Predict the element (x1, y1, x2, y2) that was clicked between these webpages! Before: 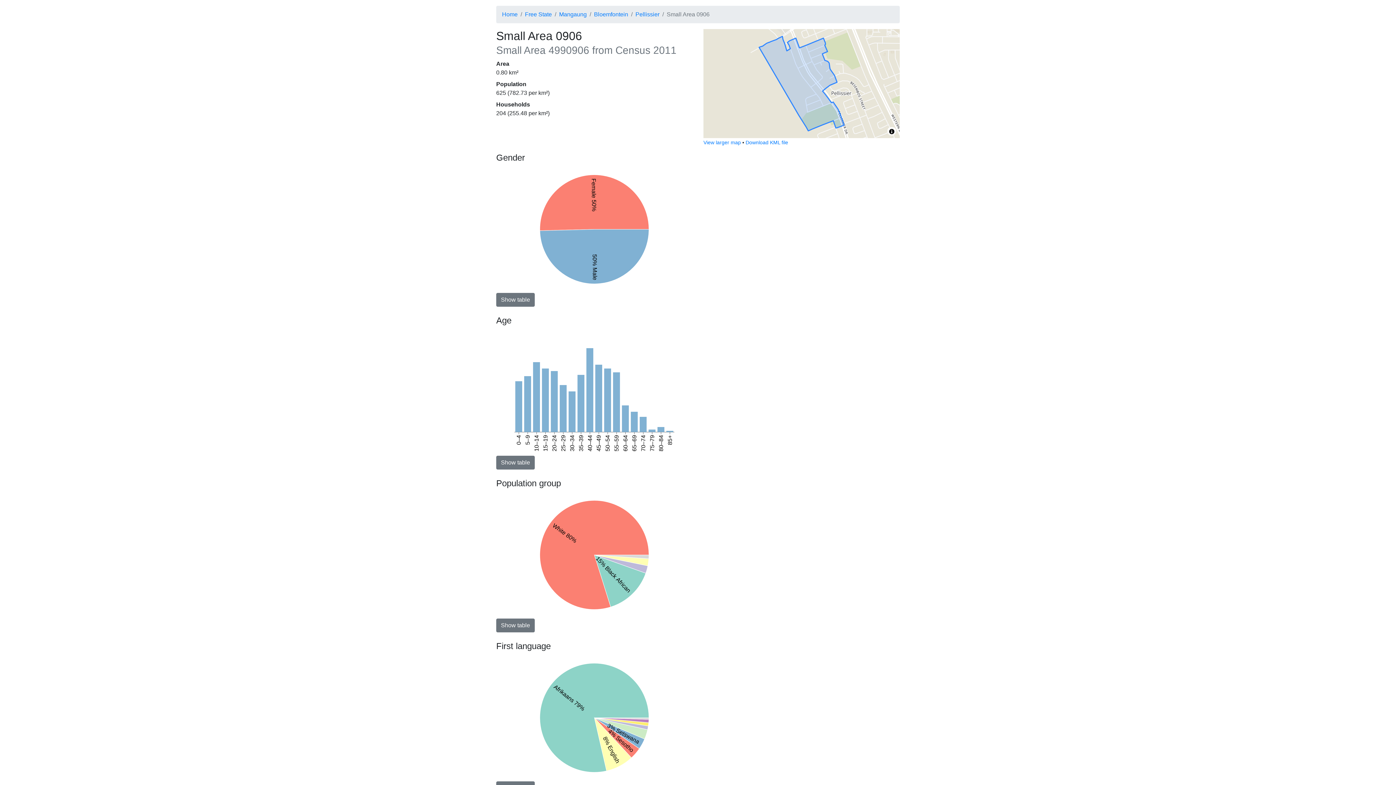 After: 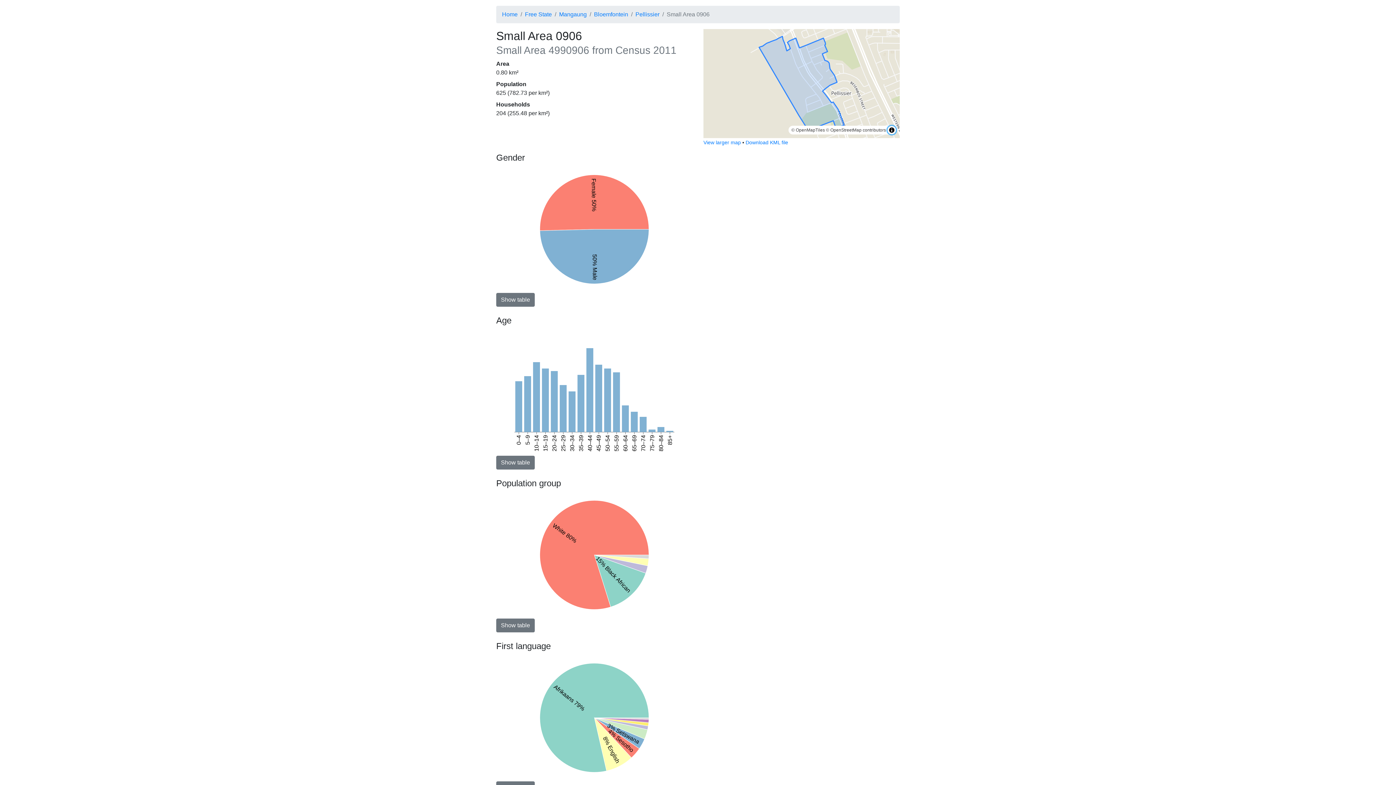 Action: bbox: (887, 127, 896, 136) label: Toggle attribution